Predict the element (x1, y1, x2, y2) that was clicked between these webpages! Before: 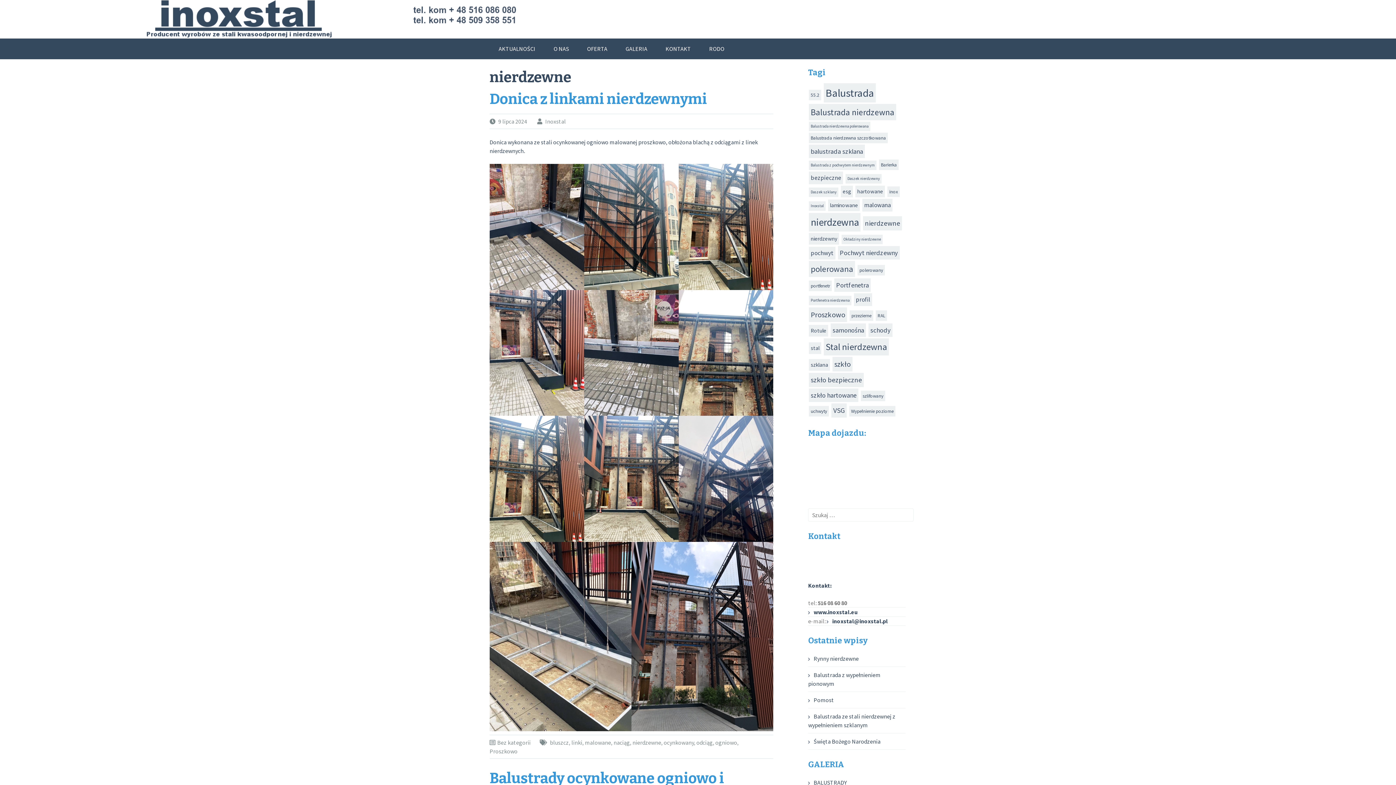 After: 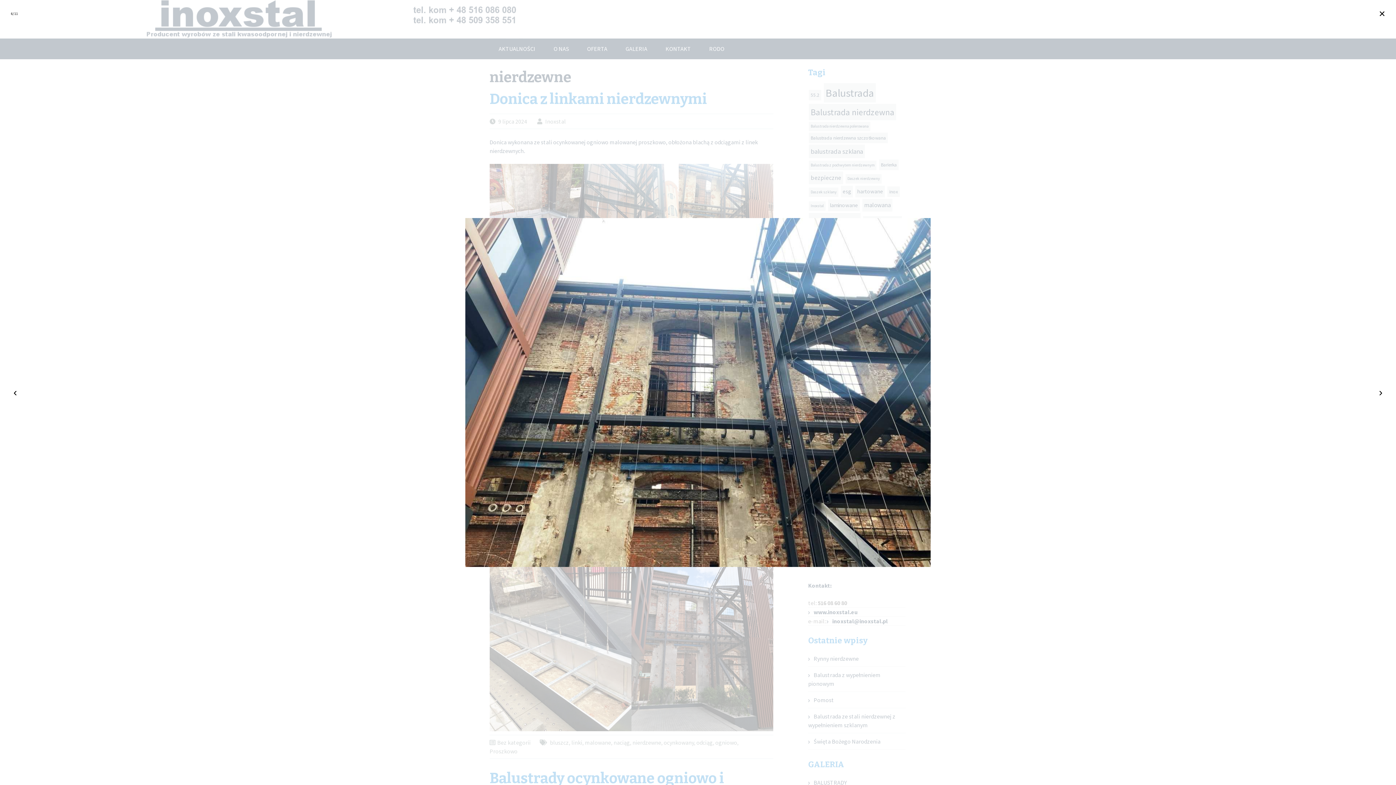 Action: bbox: (678, 290, 773, 416)